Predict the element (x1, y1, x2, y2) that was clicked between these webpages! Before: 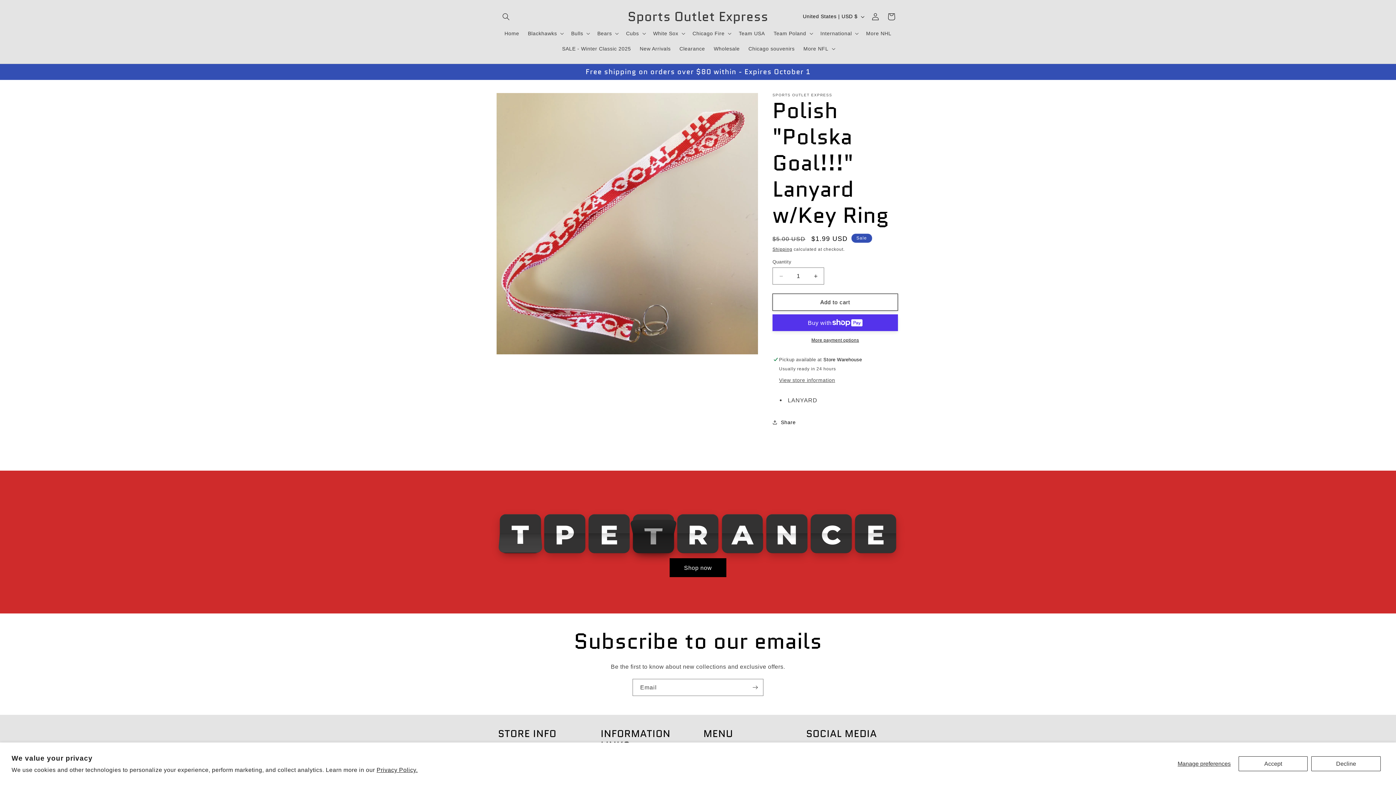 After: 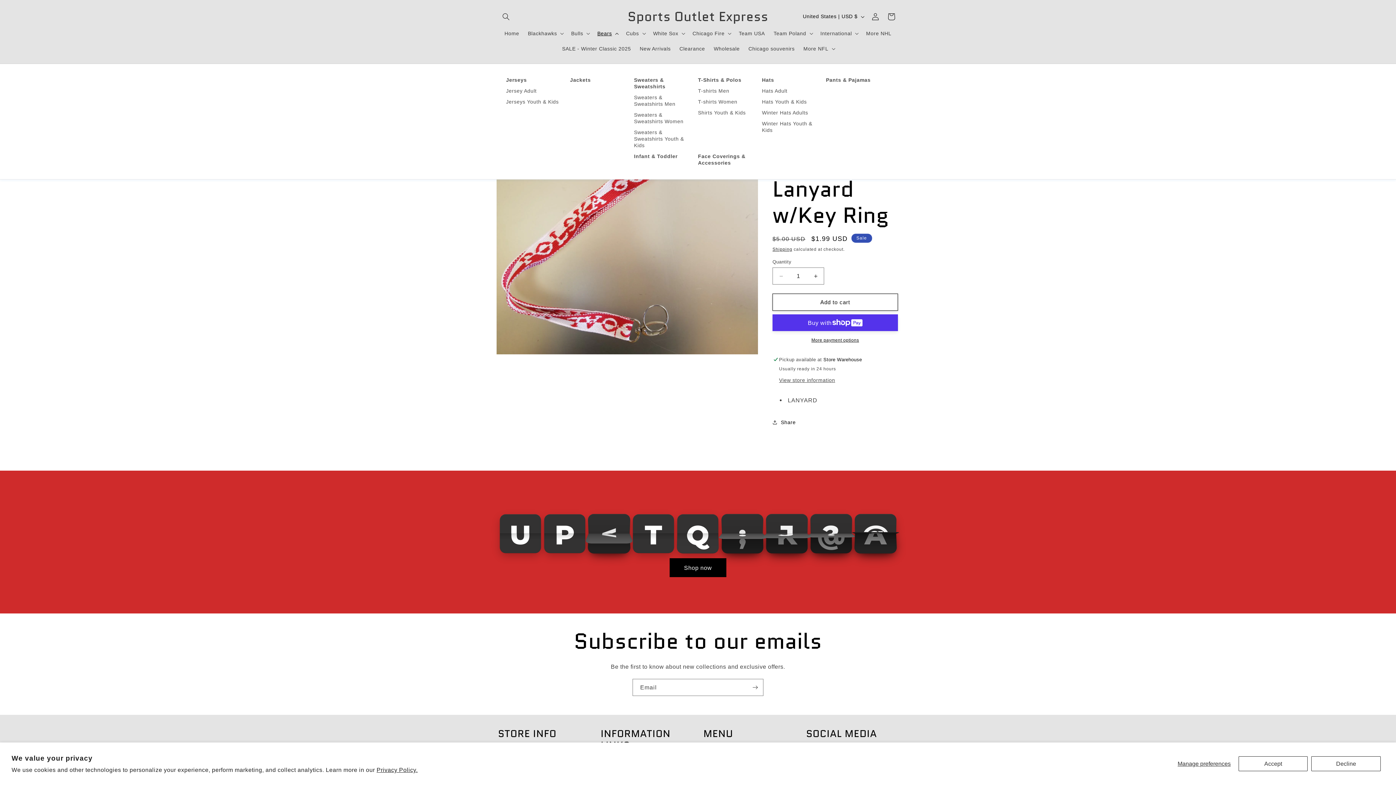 Action: label: Bears bbox: (593, 25, 621, 41)